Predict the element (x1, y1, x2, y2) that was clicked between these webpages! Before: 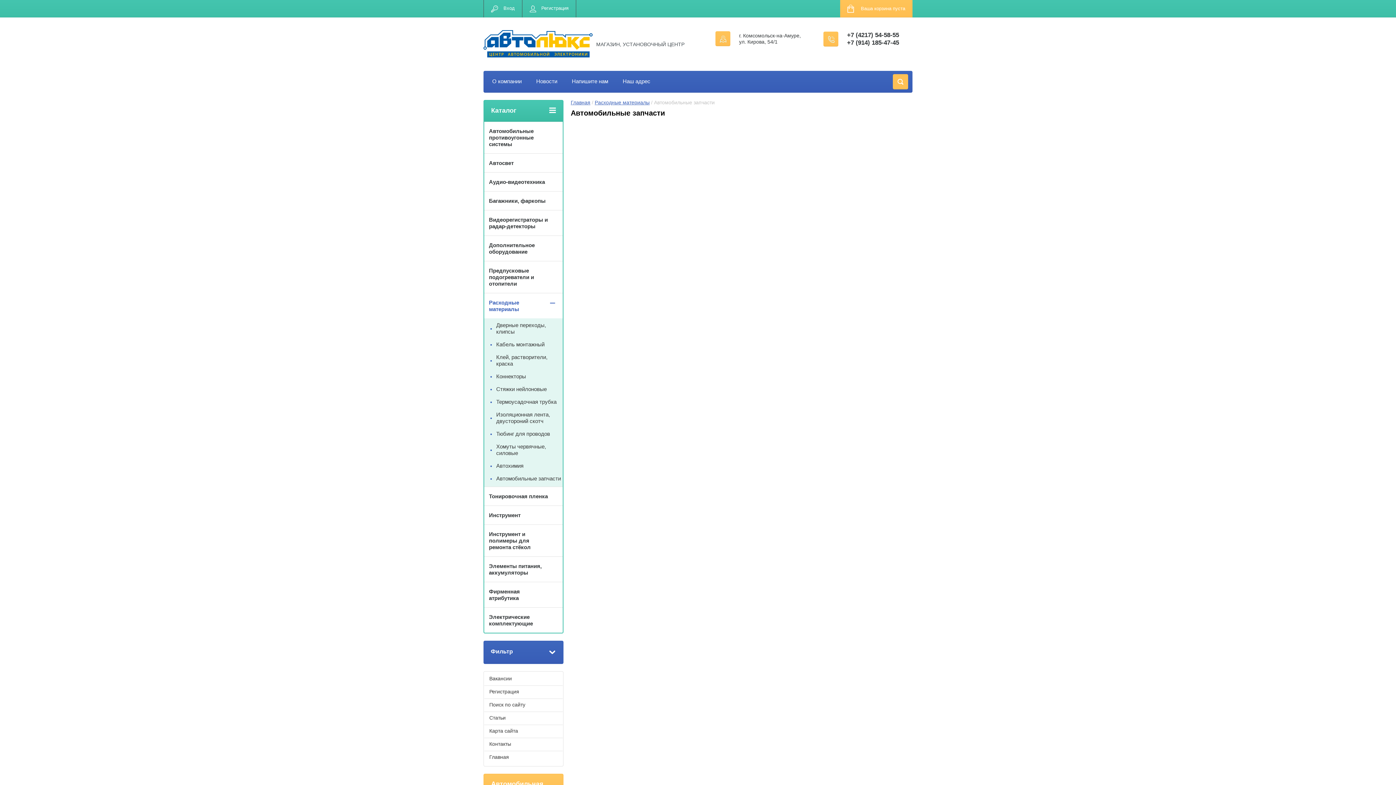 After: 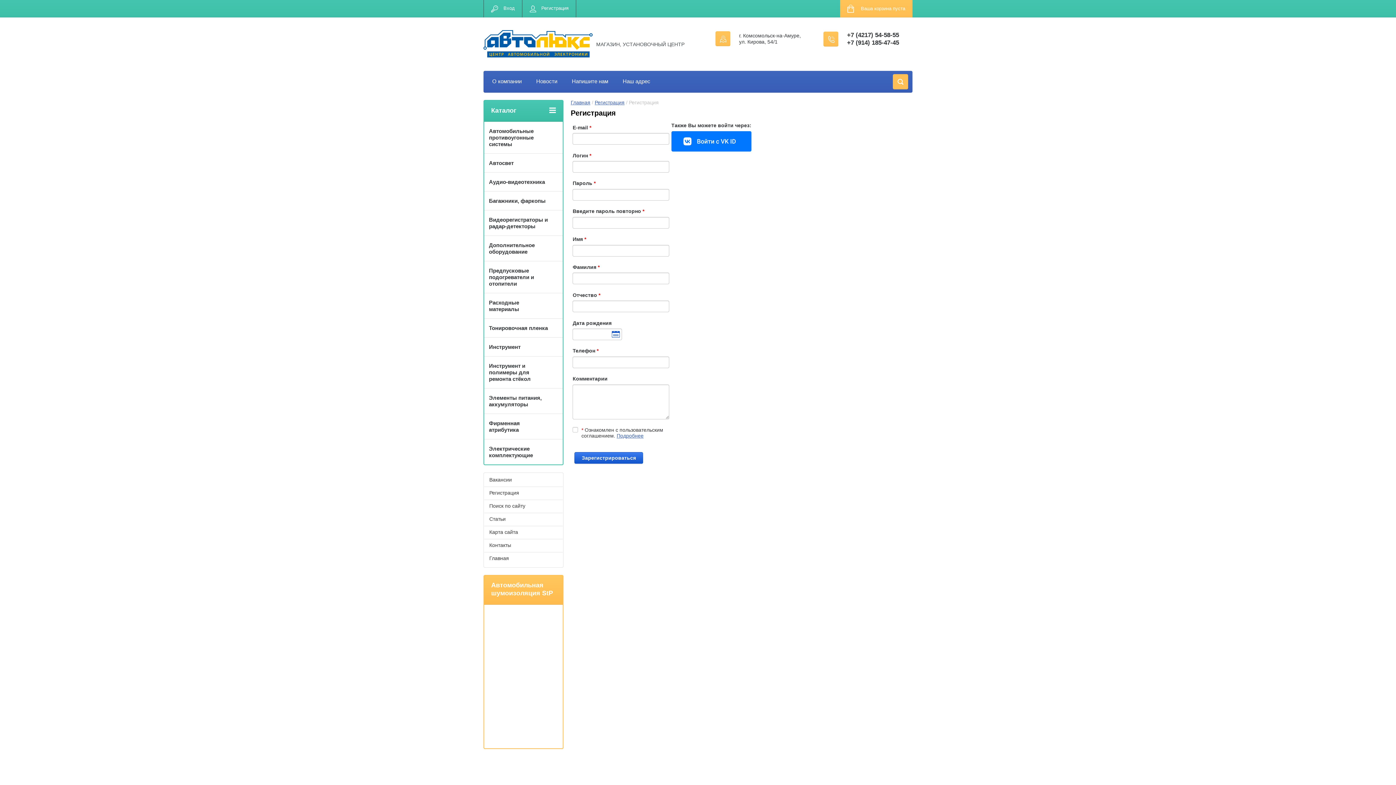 Action: label: Регистрация bbox: (522, 0, 576, 17)